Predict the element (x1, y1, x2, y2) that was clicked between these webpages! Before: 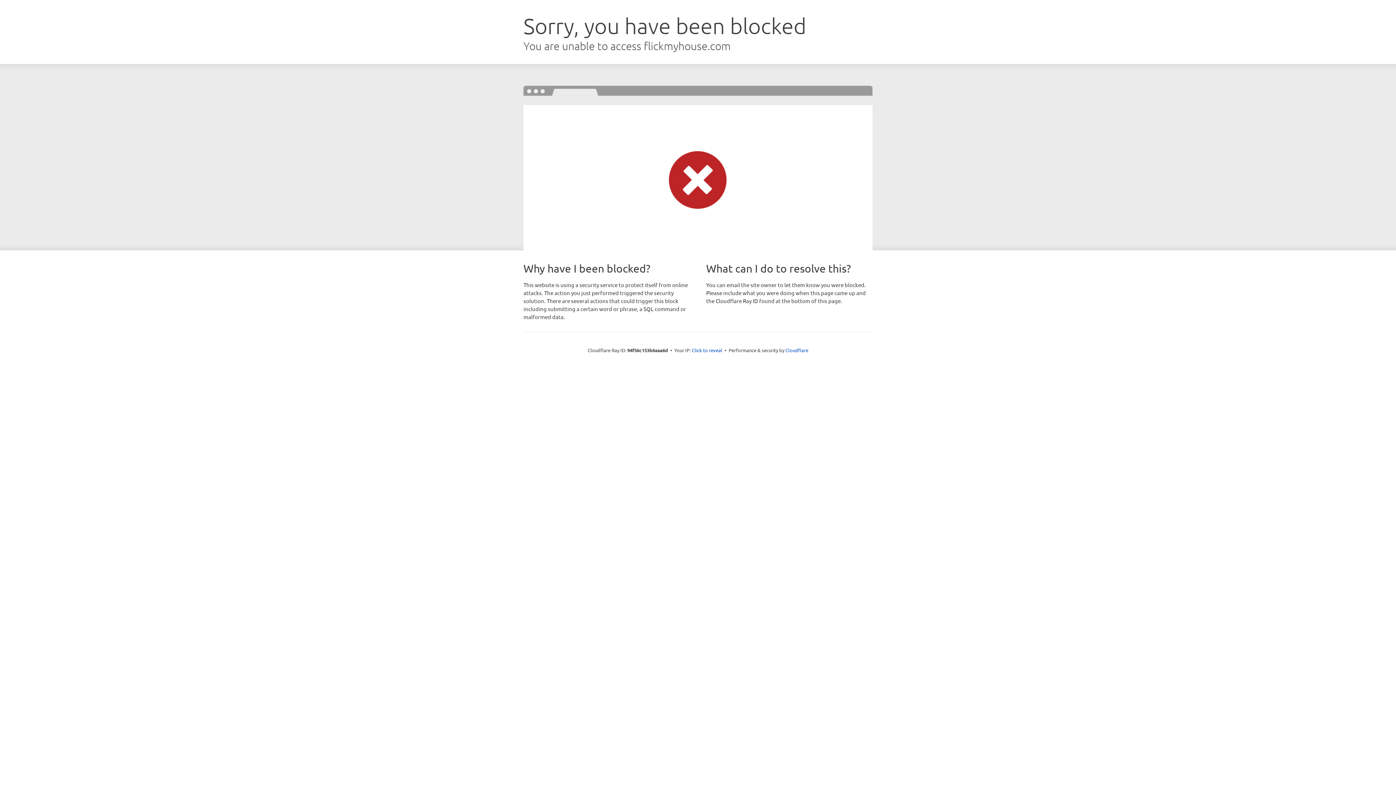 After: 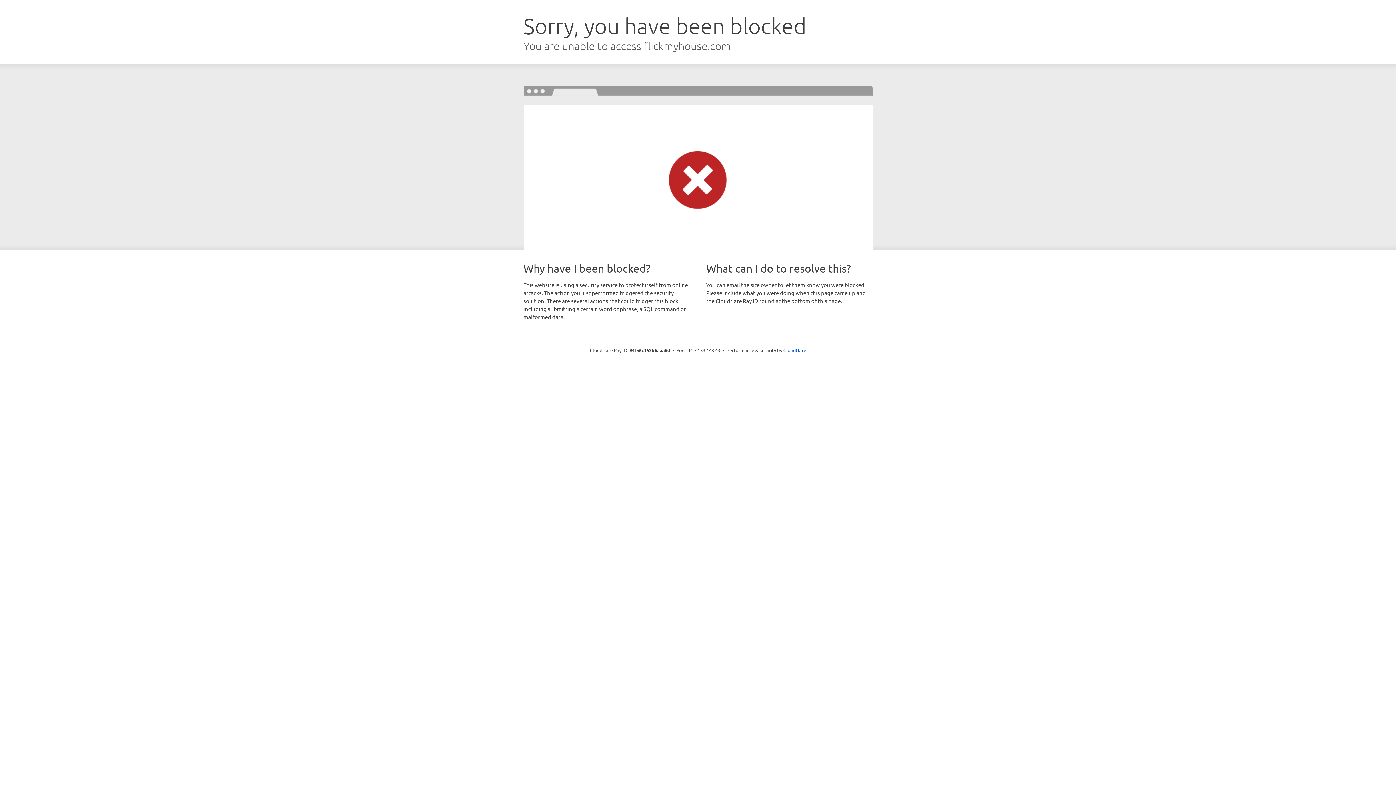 Action: bbox: (692, 346, 722, 353) label: Click to reveal